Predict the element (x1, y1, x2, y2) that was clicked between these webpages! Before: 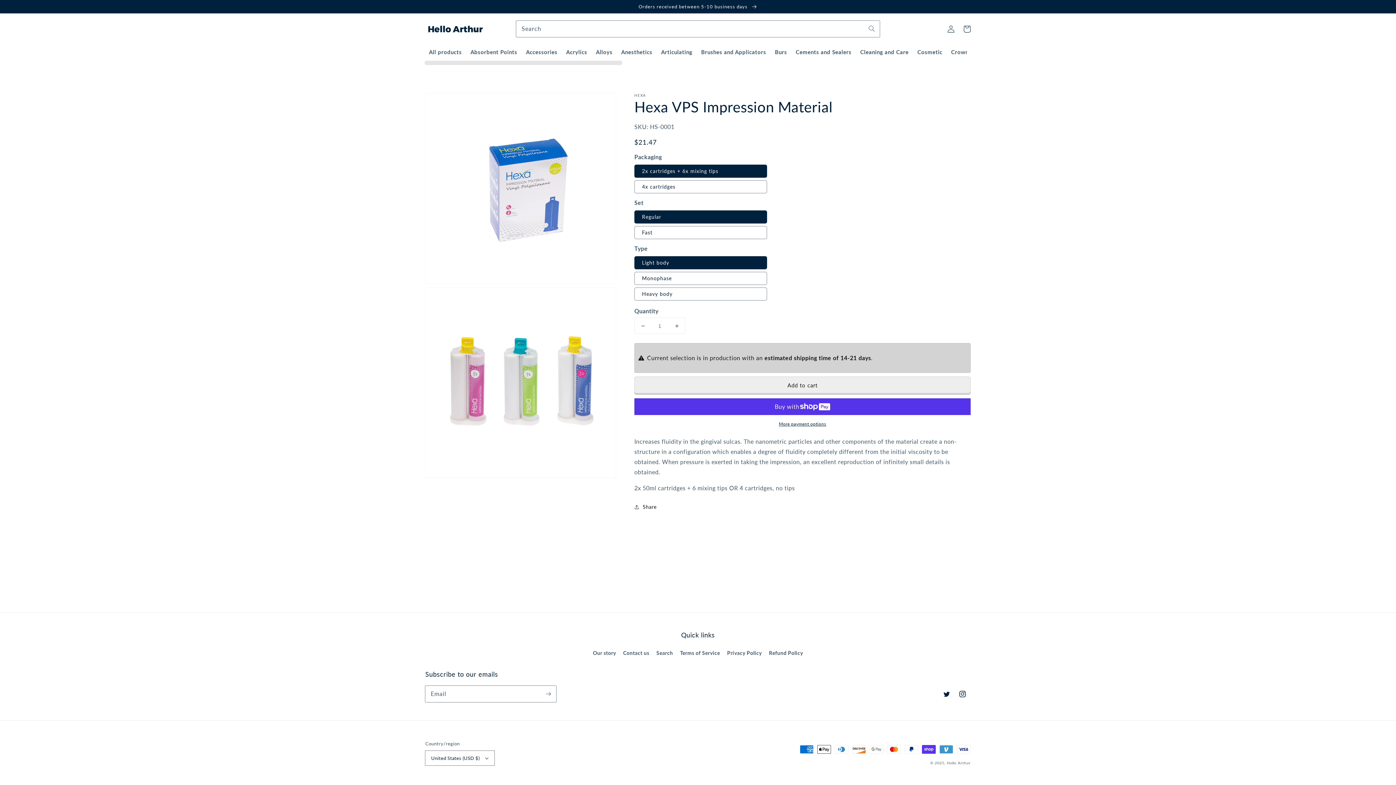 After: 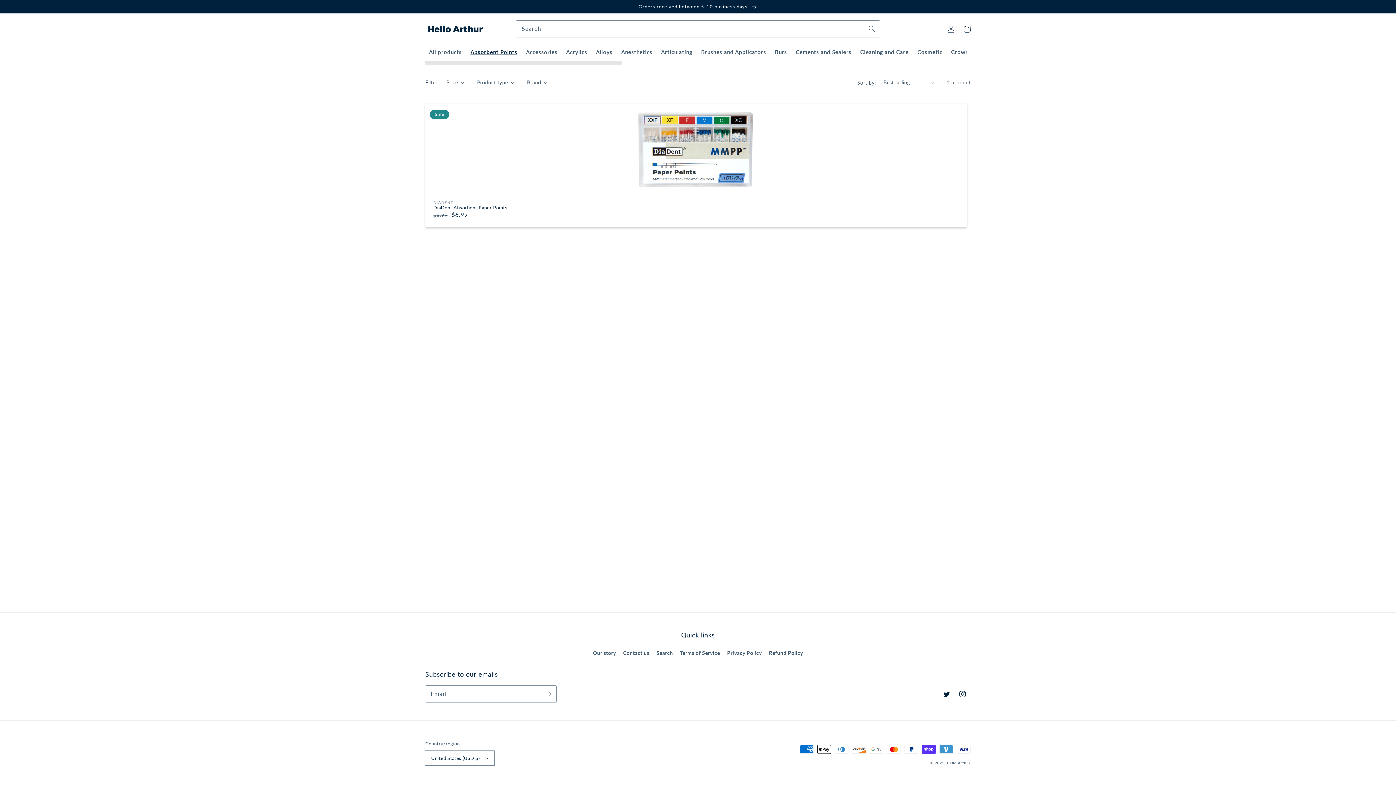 Action: bbox: (466, 44, 521, 55) label: Absorbent Points